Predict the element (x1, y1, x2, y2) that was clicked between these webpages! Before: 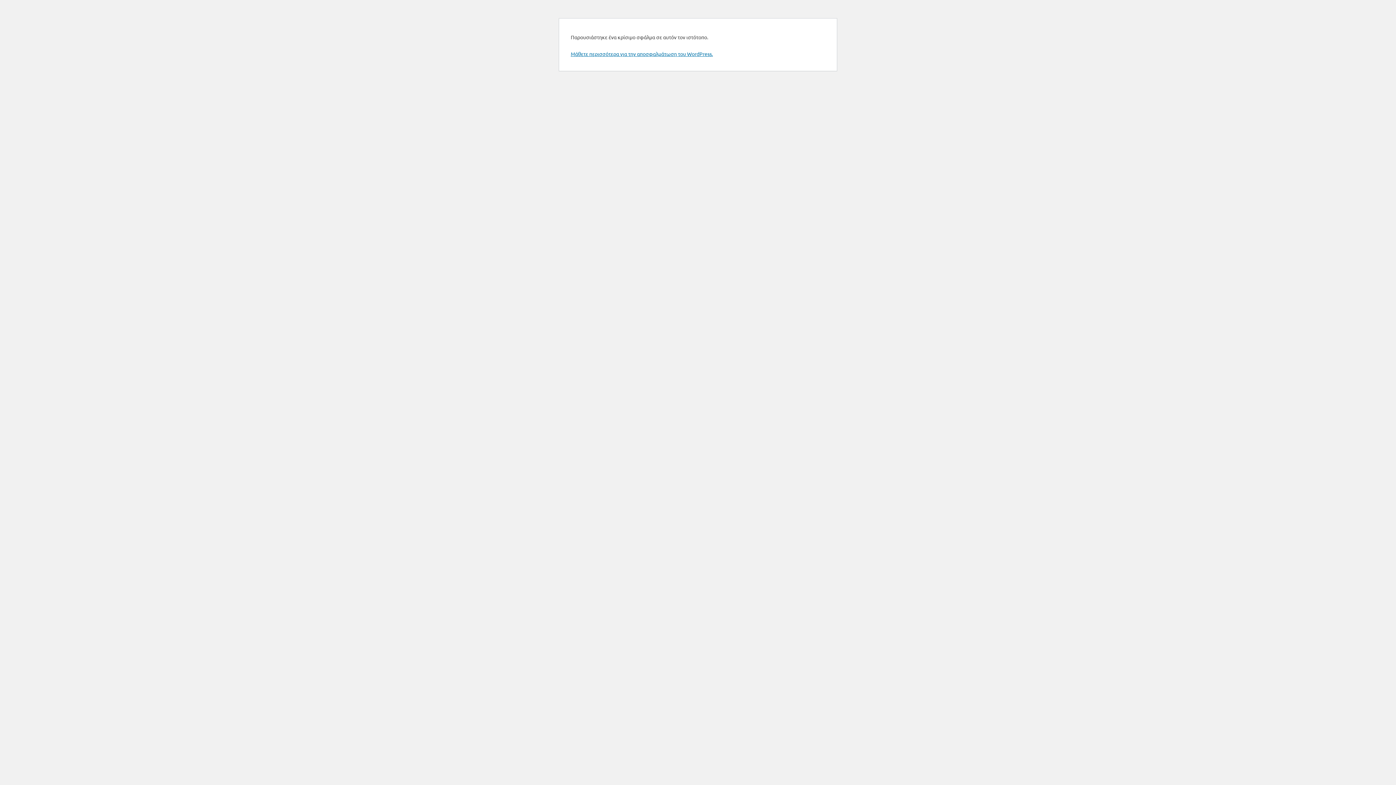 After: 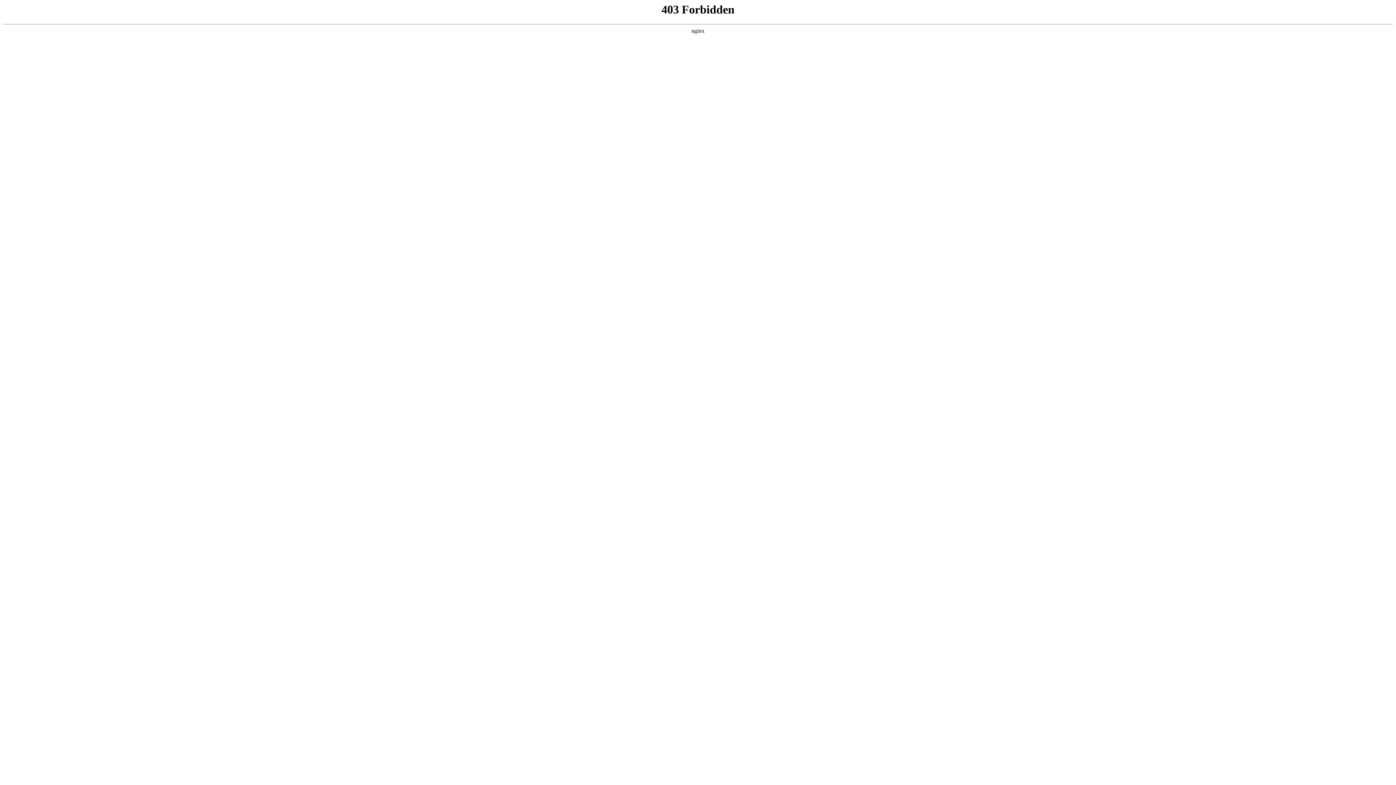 Action: bbox: (570, 50, 713, 57) label: Μάθετε περισσότερα για την αποσφαλμάτωση του WordPress.